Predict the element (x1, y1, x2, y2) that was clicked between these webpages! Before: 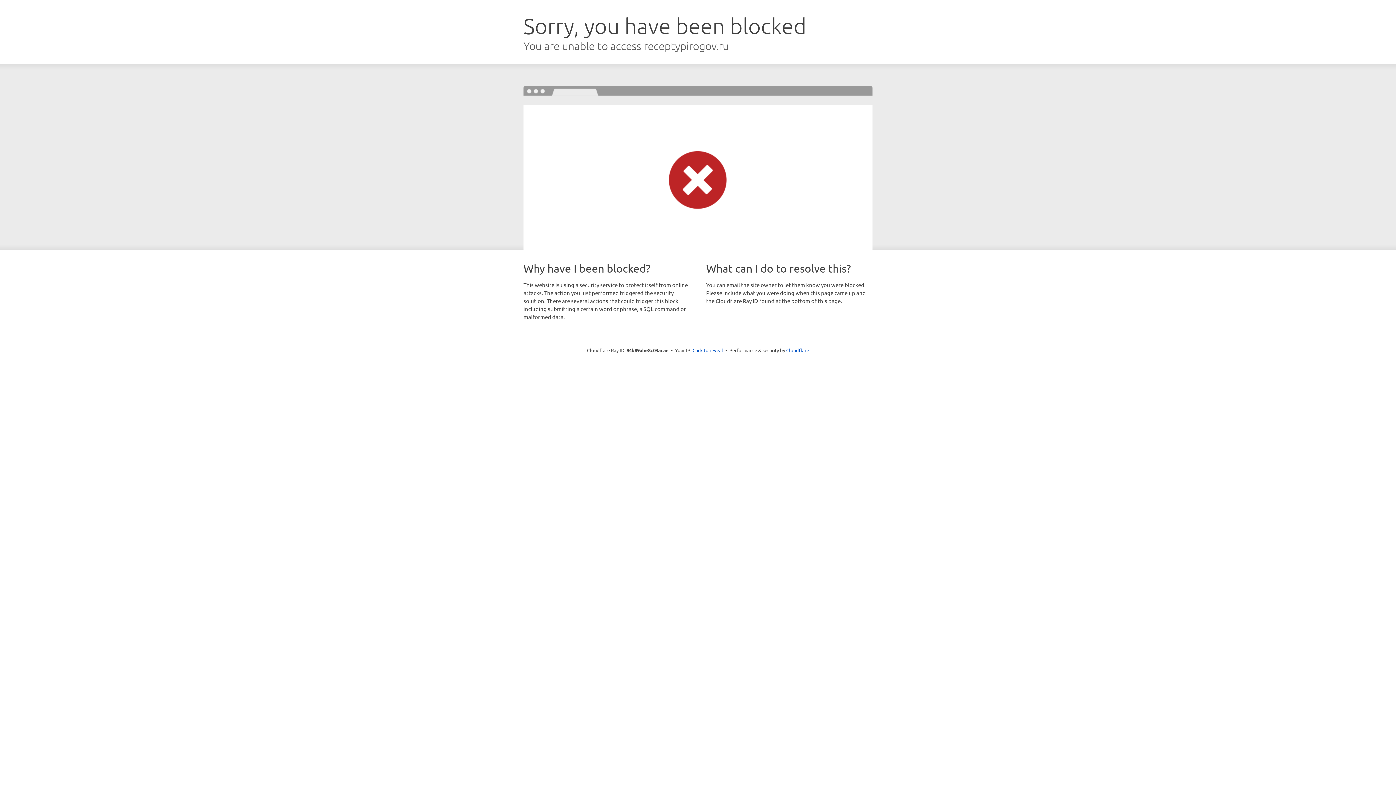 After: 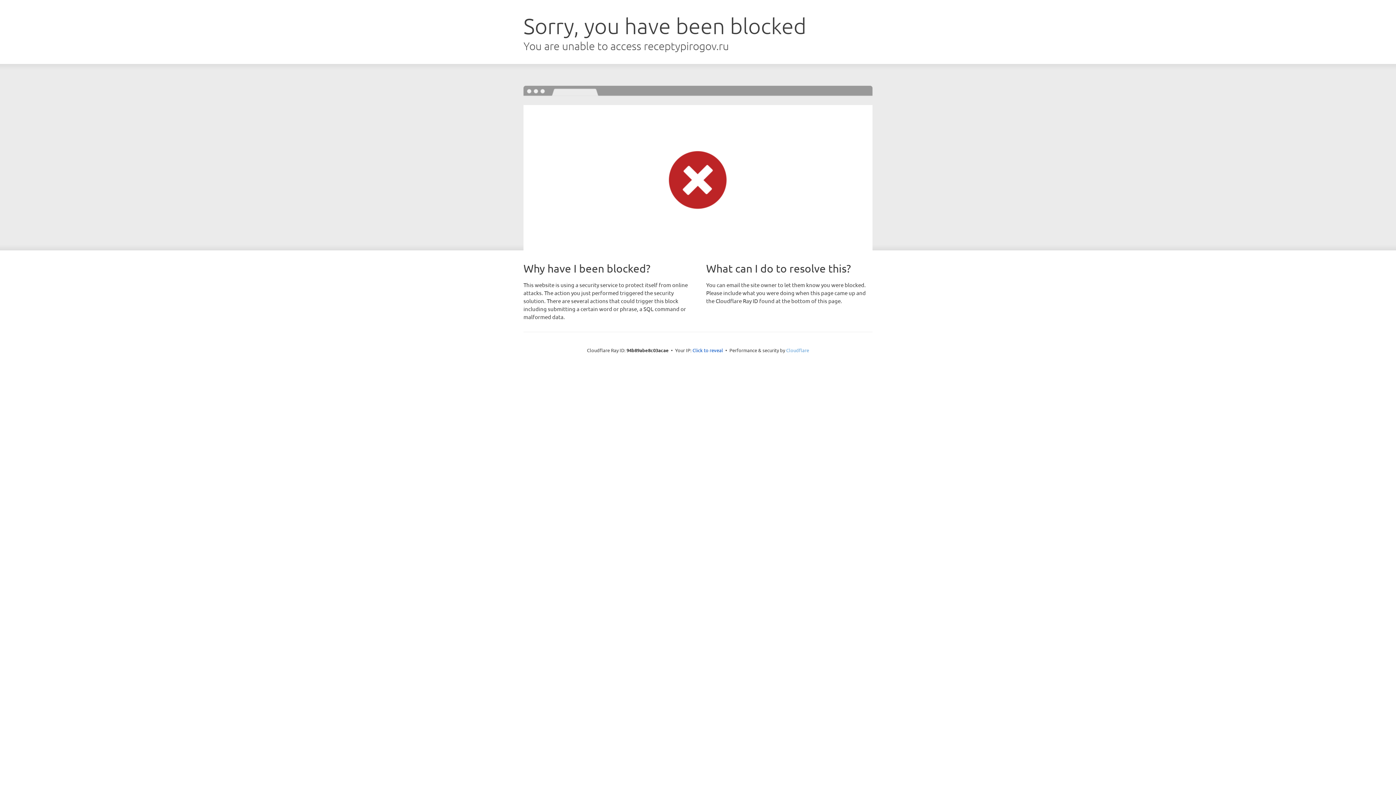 Action: label: Cloudflare bbox: (786, 347, 809, 353)